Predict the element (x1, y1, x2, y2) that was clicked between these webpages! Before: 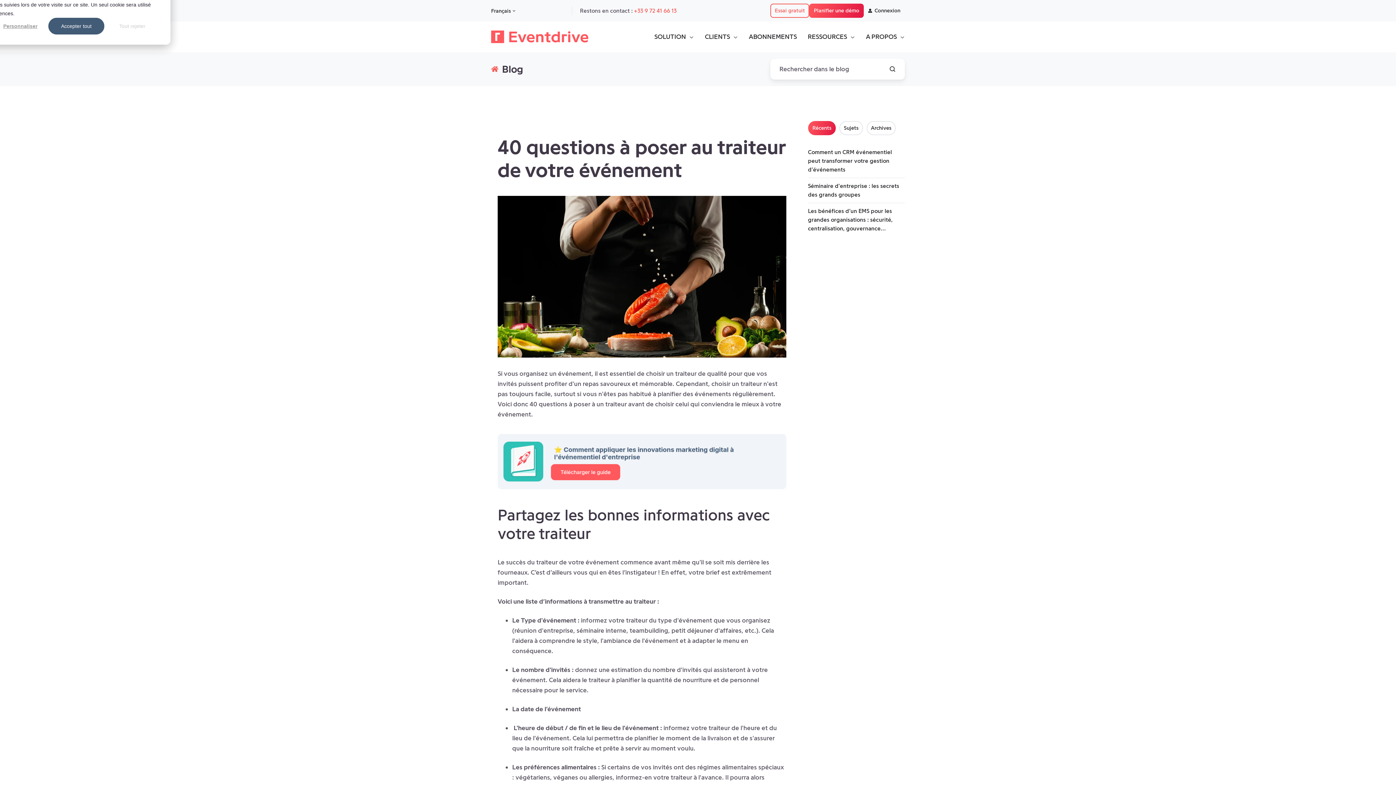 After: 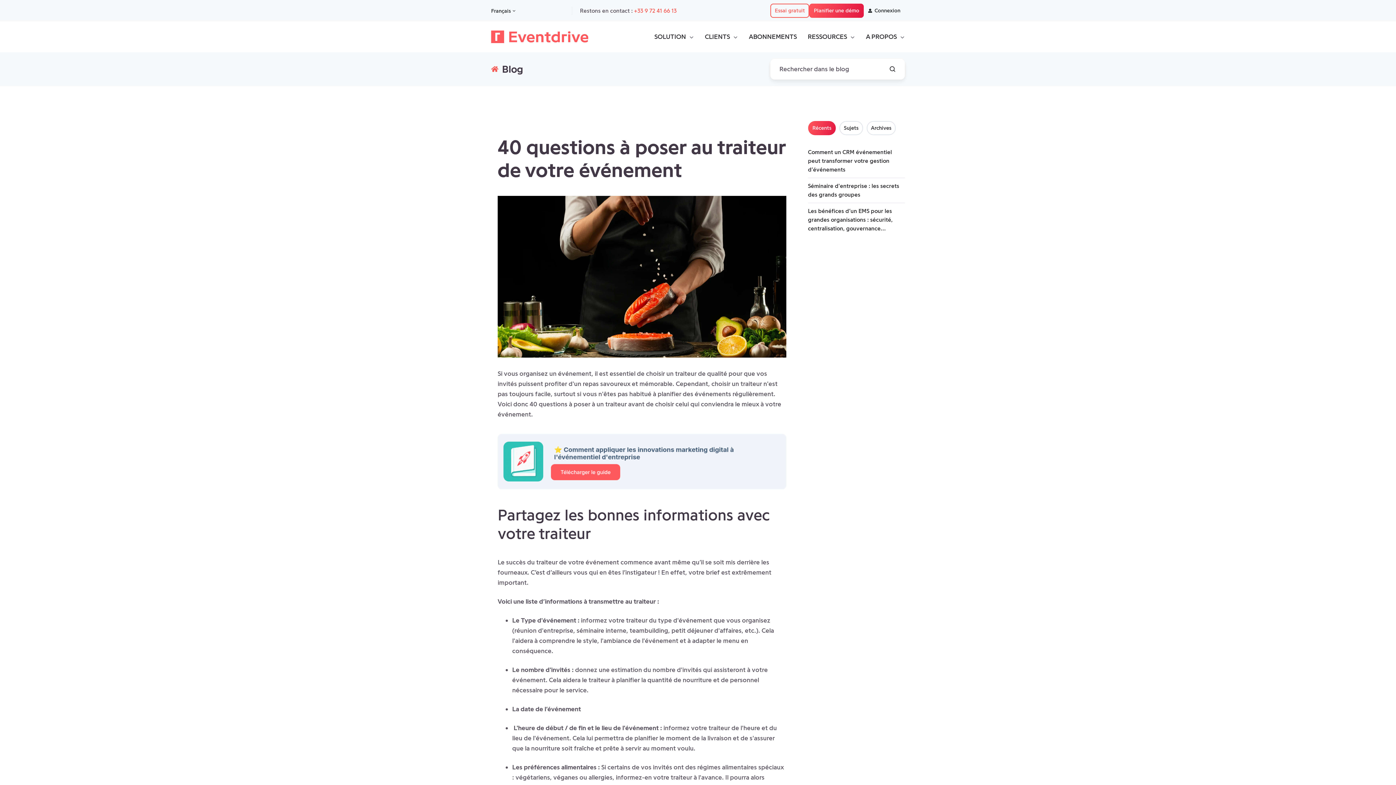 Action: bbox: (104, 17, 160, 34) label: Tout rejeter